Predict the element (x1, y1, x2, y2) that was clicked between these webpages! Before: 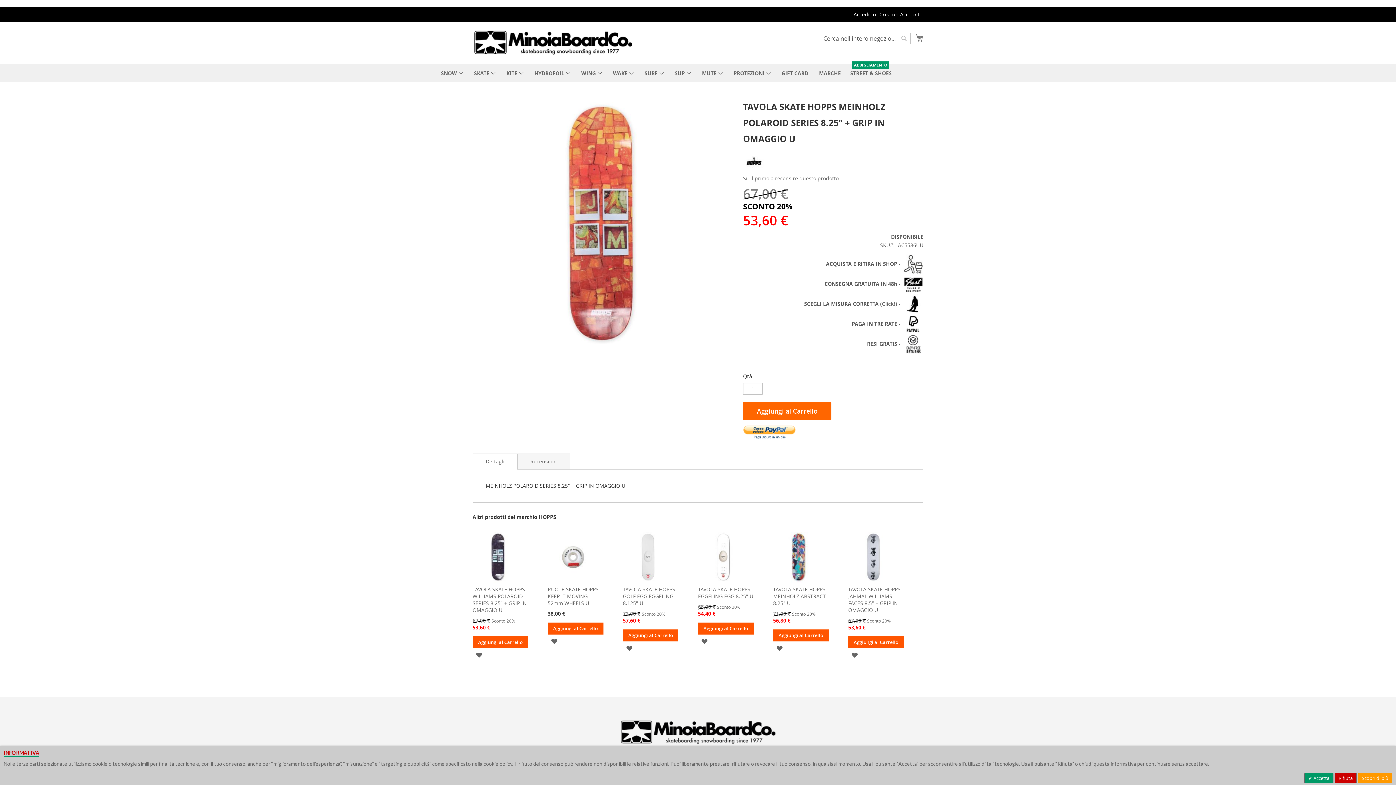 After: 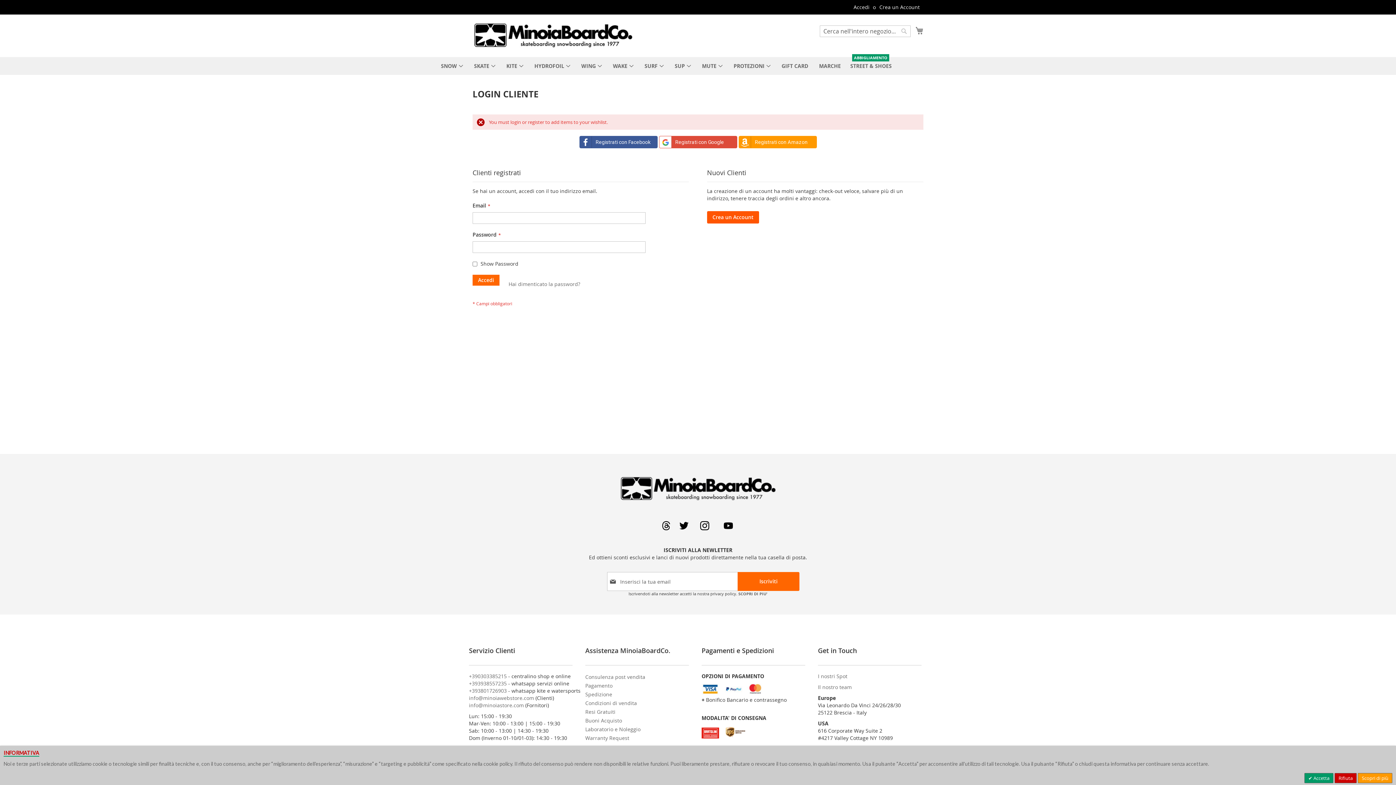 Action: bbox: (623, 641, 635, 654) label: Aggiungi alla lista desideri